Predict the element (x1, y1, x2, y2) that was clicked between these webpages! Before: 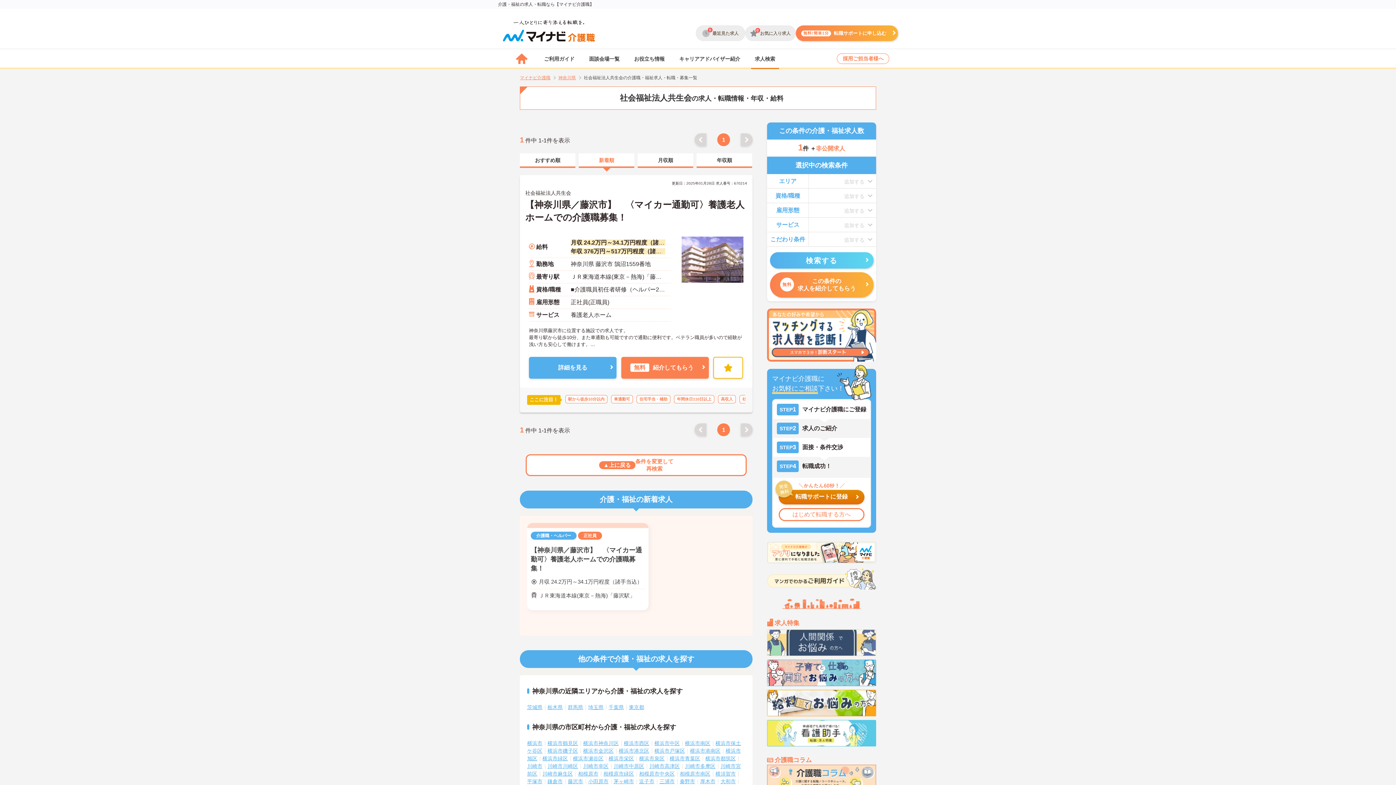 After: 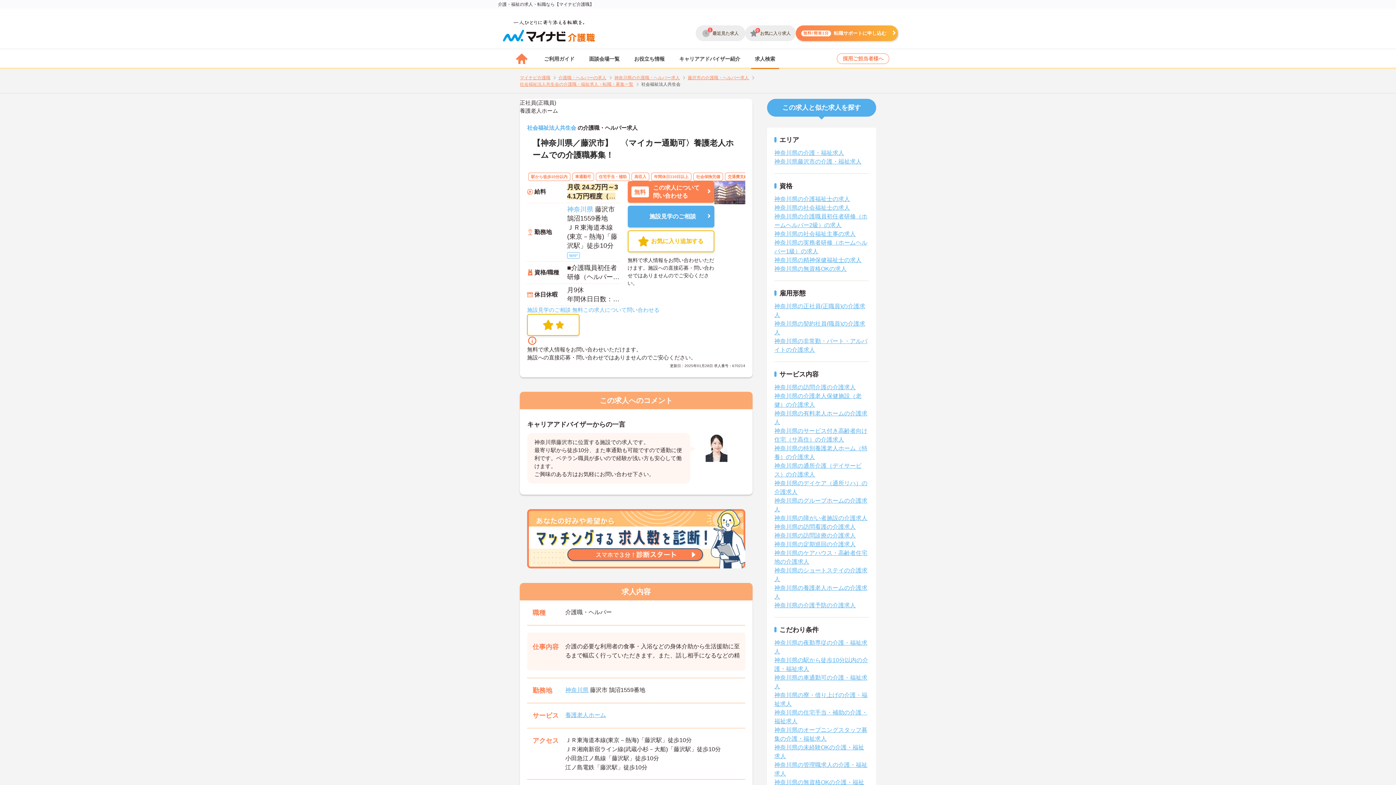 Action: bbox: (527, 523, 648, 605) label: 介護職・ヘルパー
正社員
【神奈川県／藤沢市】　〈マイカー通勤可〉養護老人ホームでの介護職募集！

月収 24.2万円～34.1万円程度（諸手当込）

ＪＲ東海道本線(東京－熱海)「藤沢駅」